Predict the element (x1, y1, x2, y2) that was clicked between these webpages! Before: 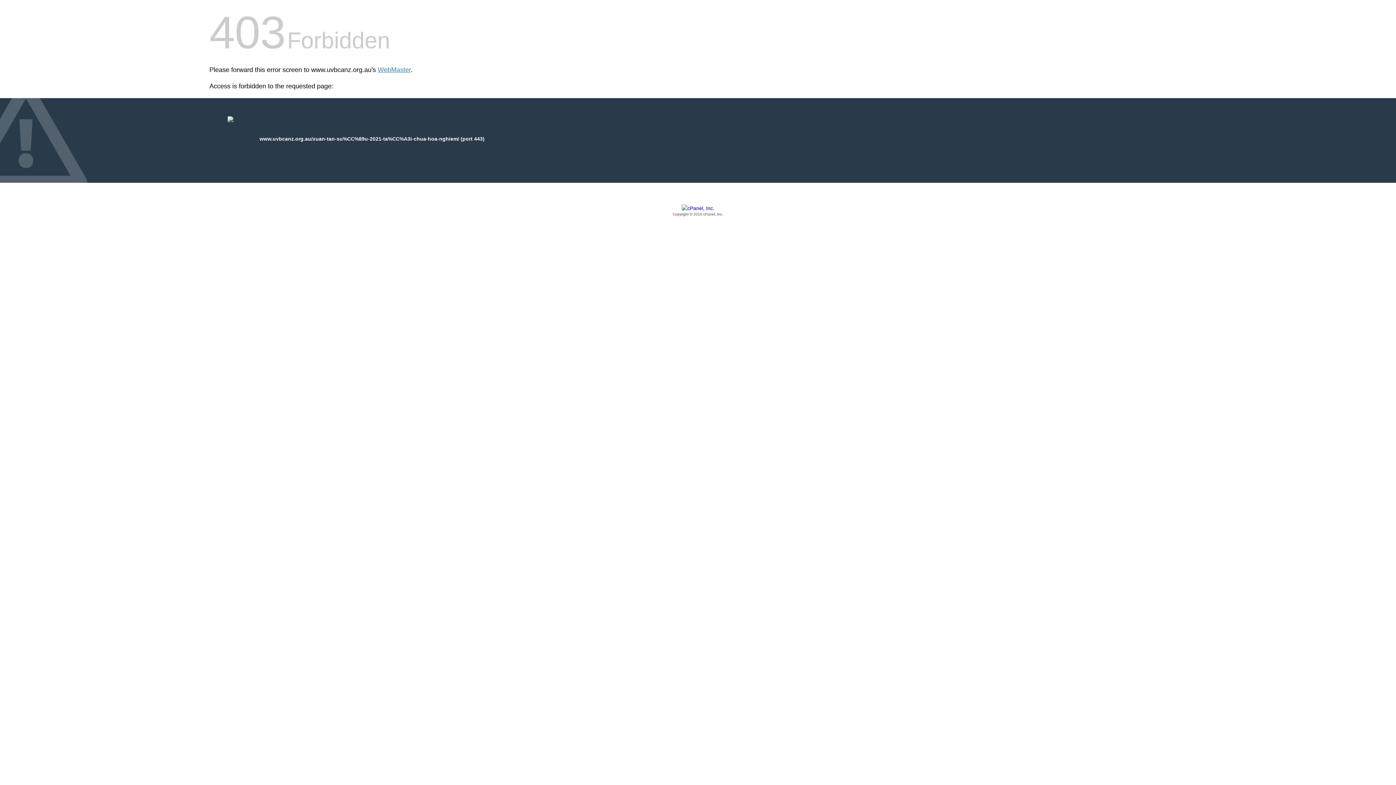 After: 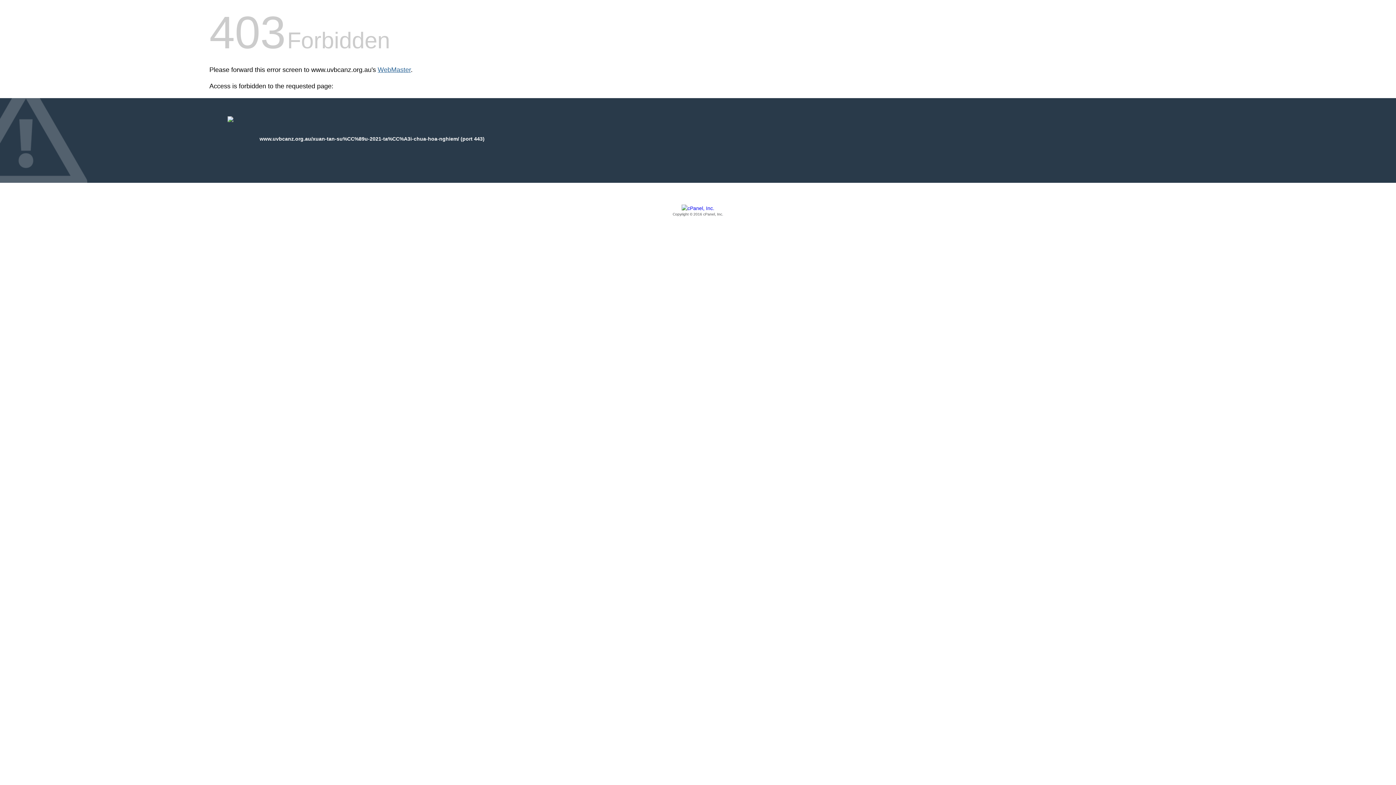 Action: bbox: (377, 66, 410, 73) label: WebMaster